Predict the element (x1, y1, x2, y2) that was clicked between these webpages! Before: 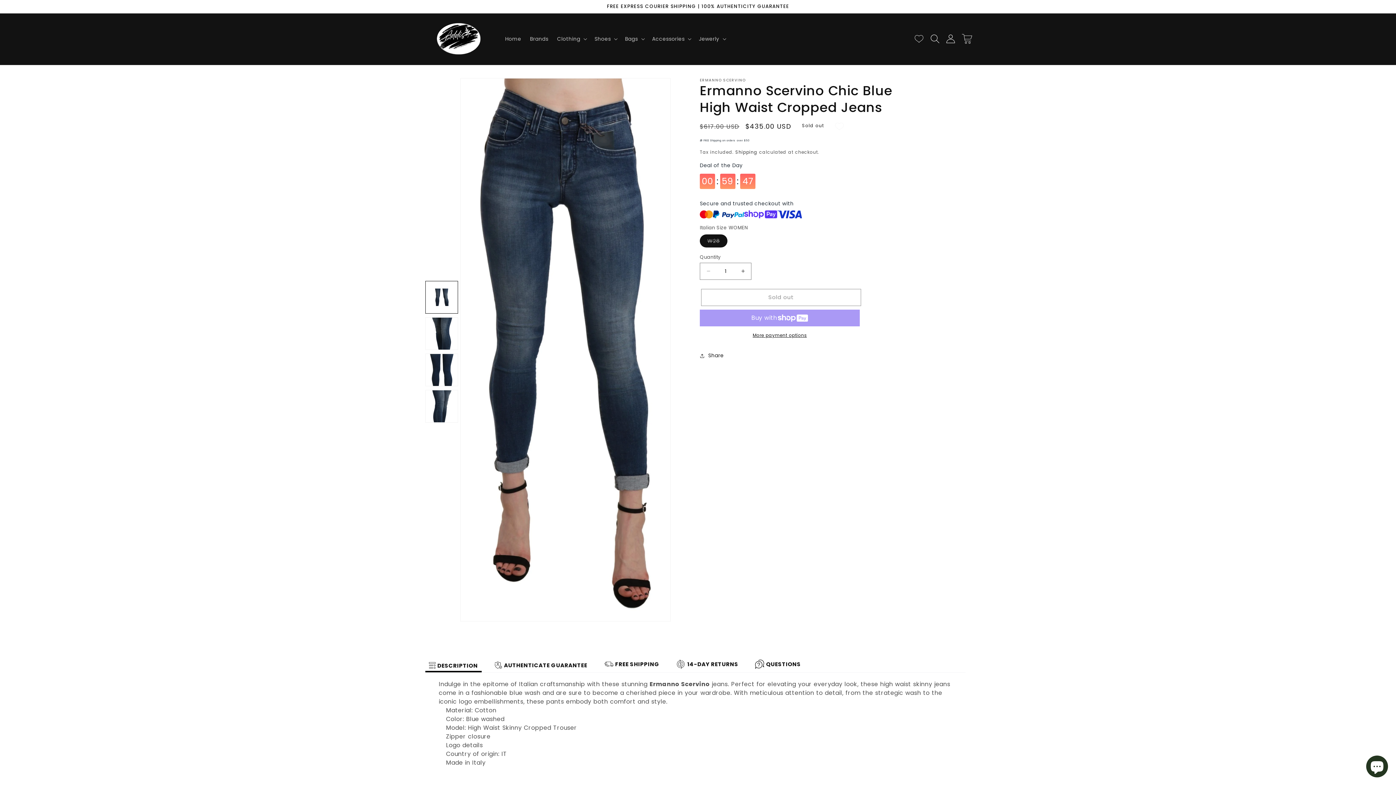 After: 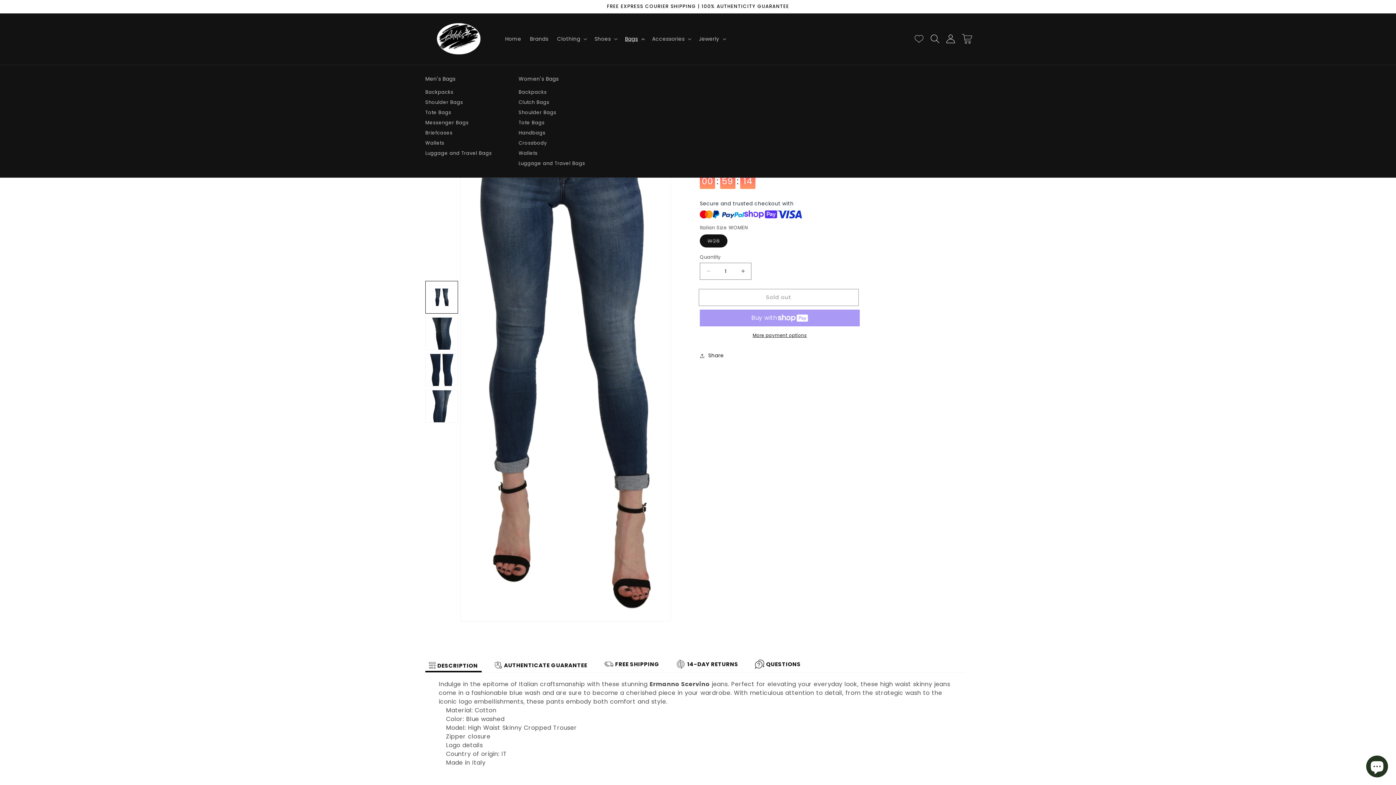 Action: bbox: (620, 31, 647, 46) label: Bags